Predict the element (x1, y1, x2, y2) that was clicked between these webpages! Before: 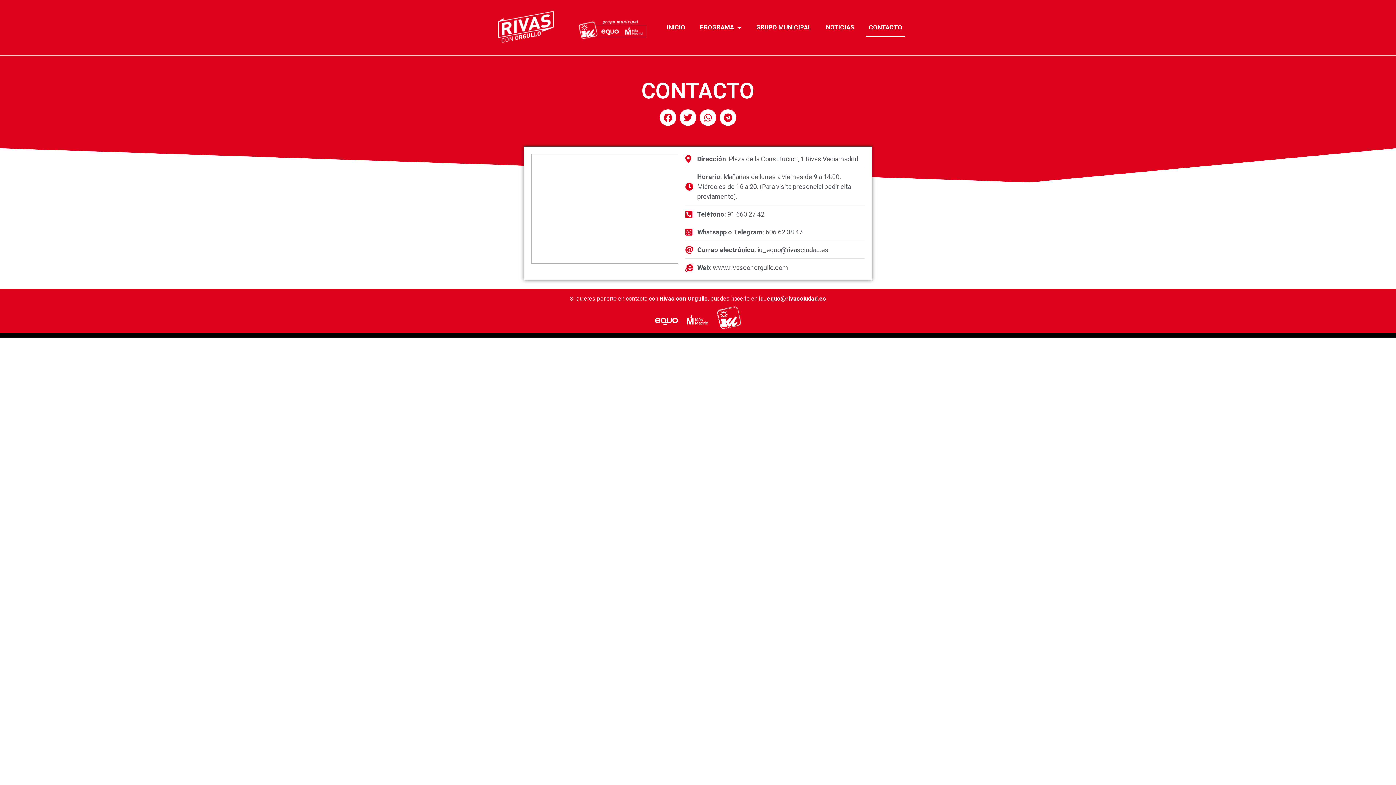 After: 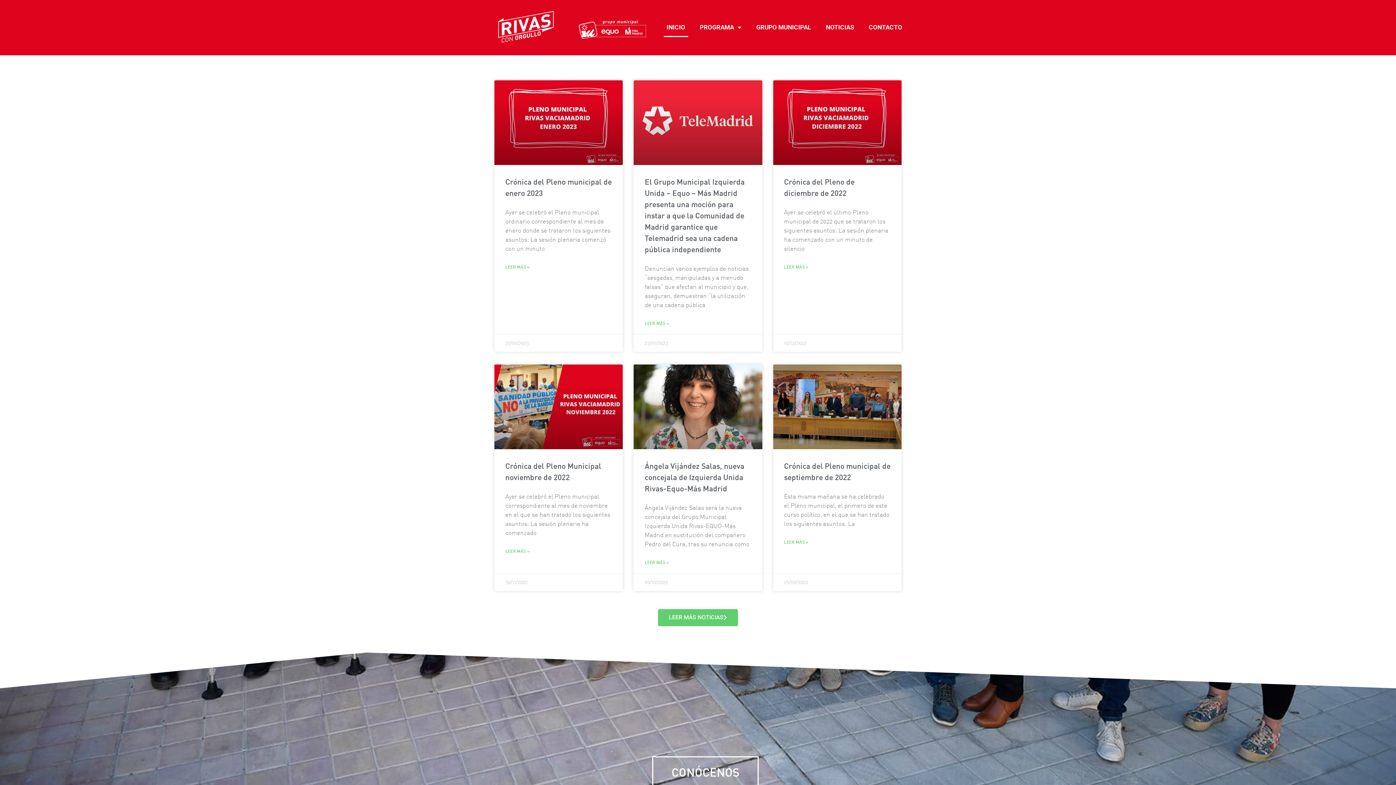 Action: label: INICIO bbox: (663, 17, 688, 37)